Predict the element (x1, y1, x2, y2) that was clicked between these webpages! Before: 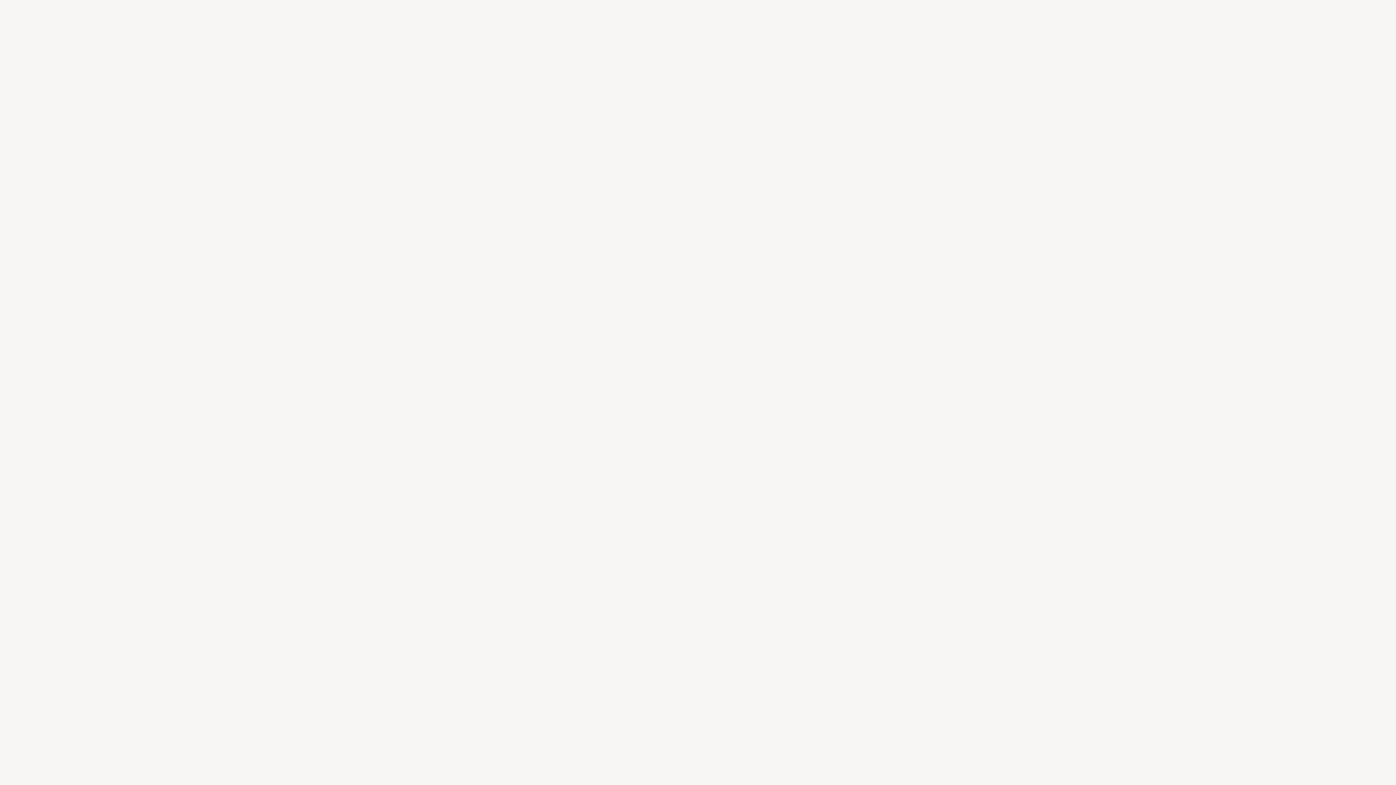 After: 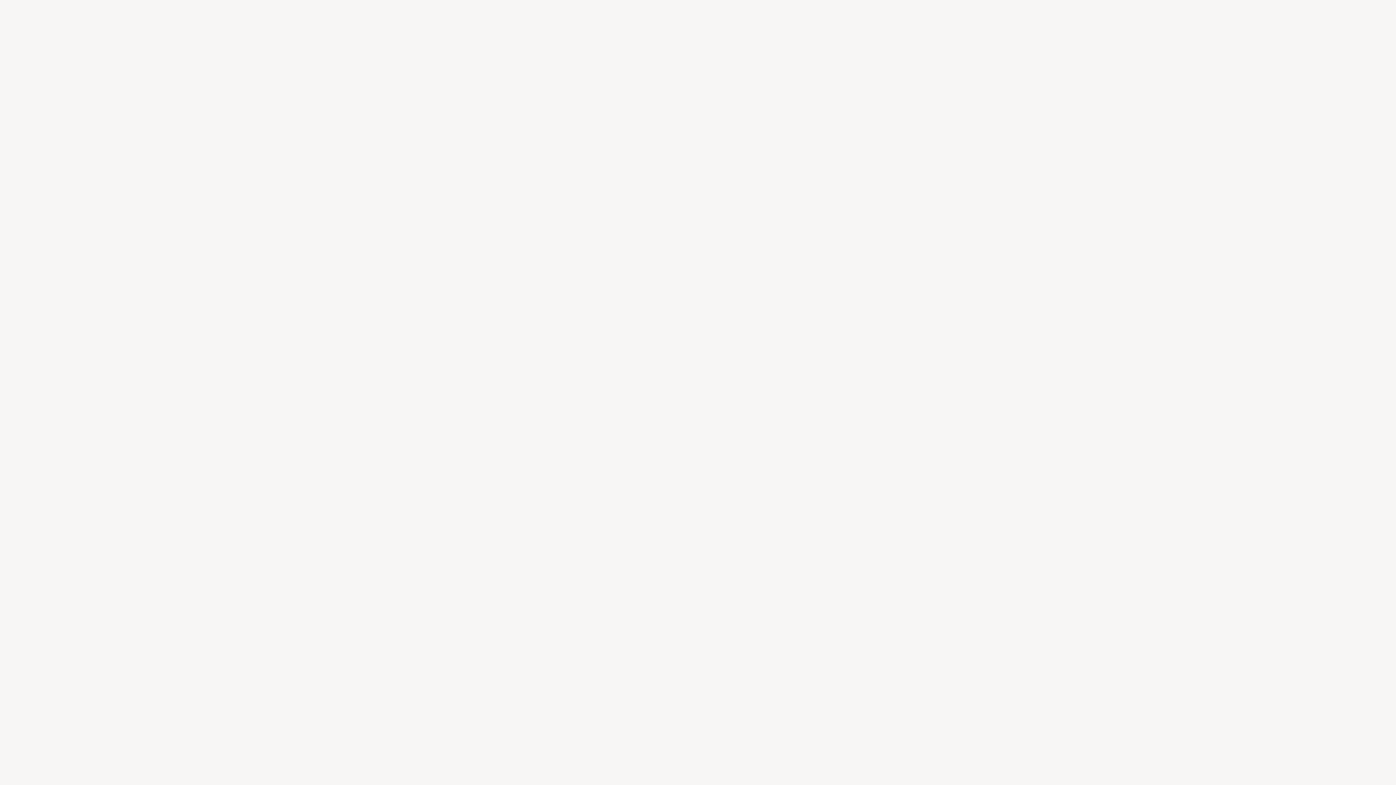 Action: bbox: (586, 0, 609, 10) label: Newsletter